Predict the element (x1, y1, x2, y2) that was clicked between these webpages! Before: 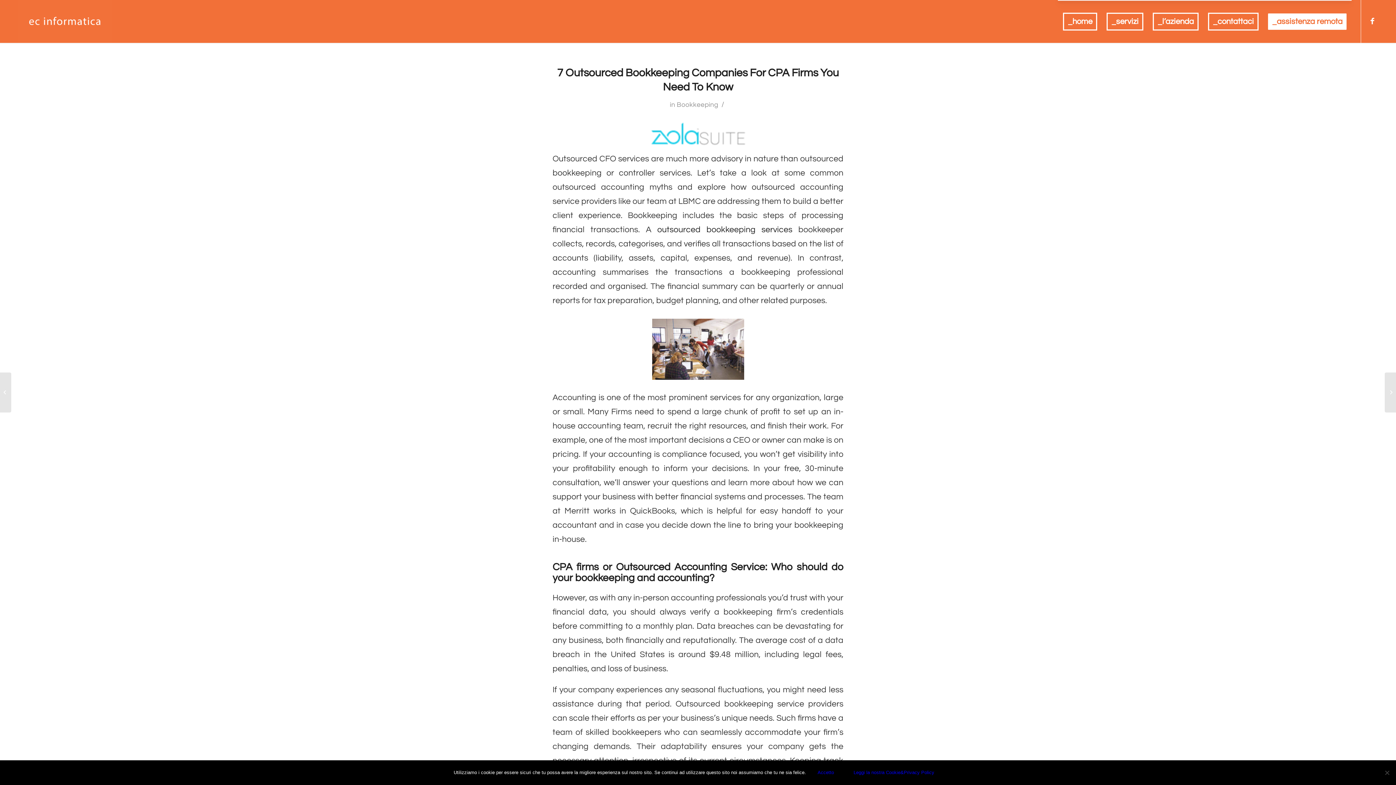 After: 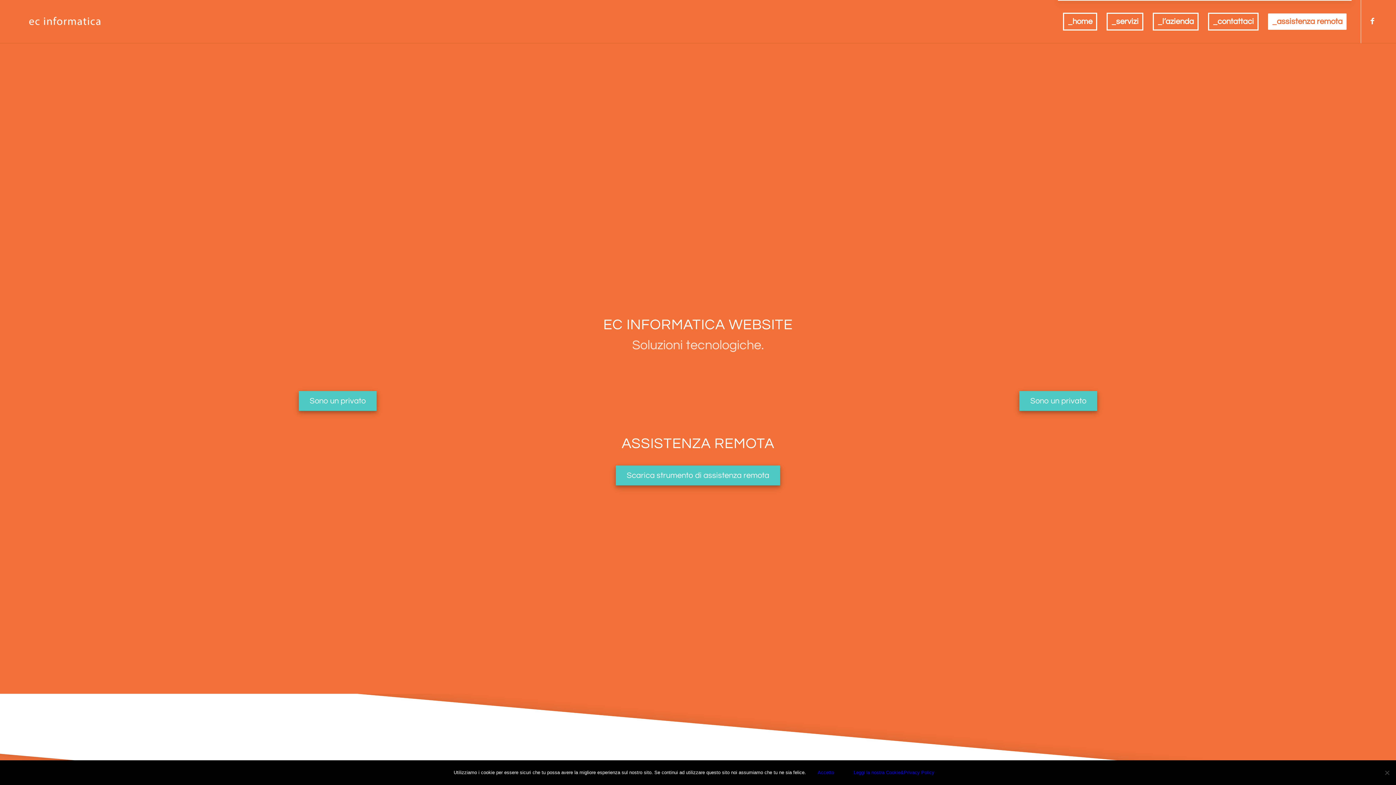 Action: bbox: (18, 0, 111, 42)